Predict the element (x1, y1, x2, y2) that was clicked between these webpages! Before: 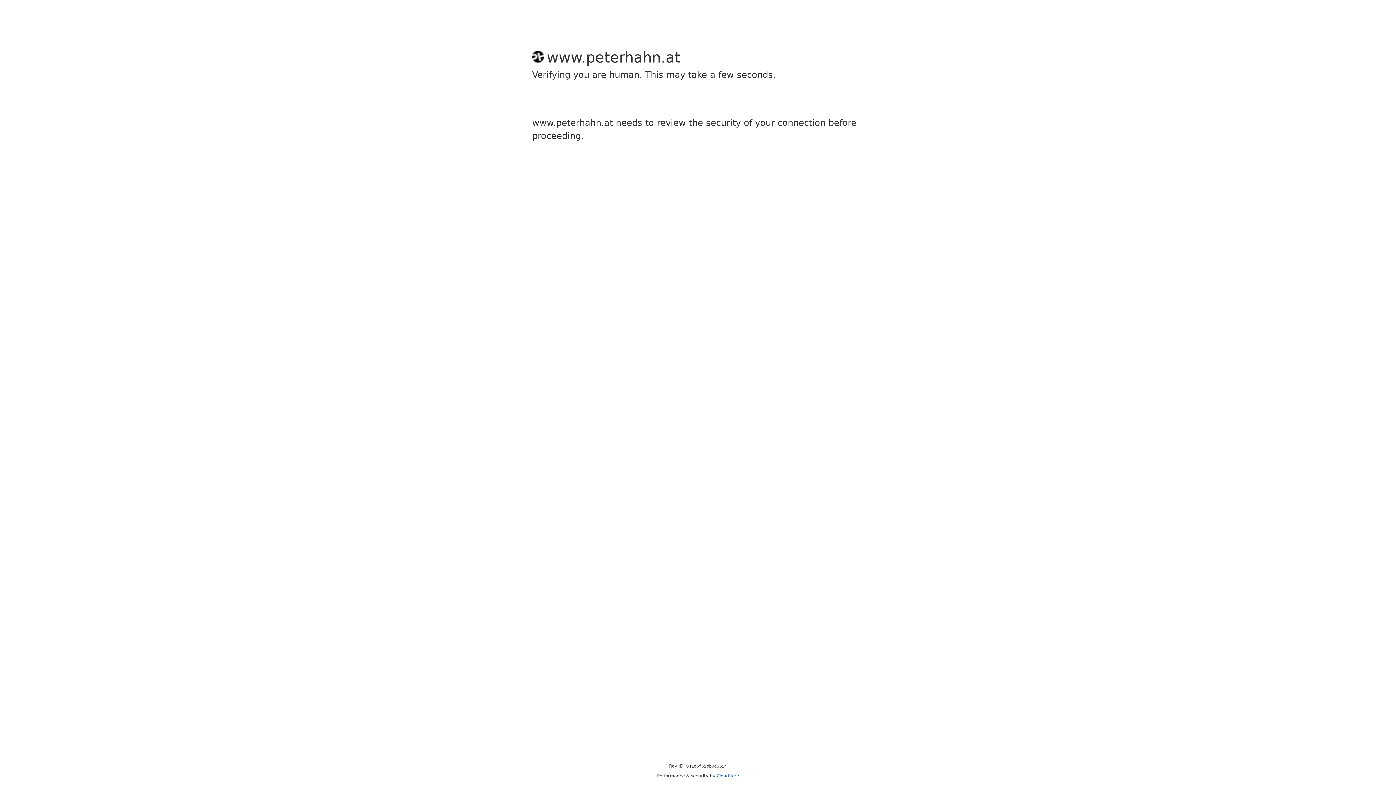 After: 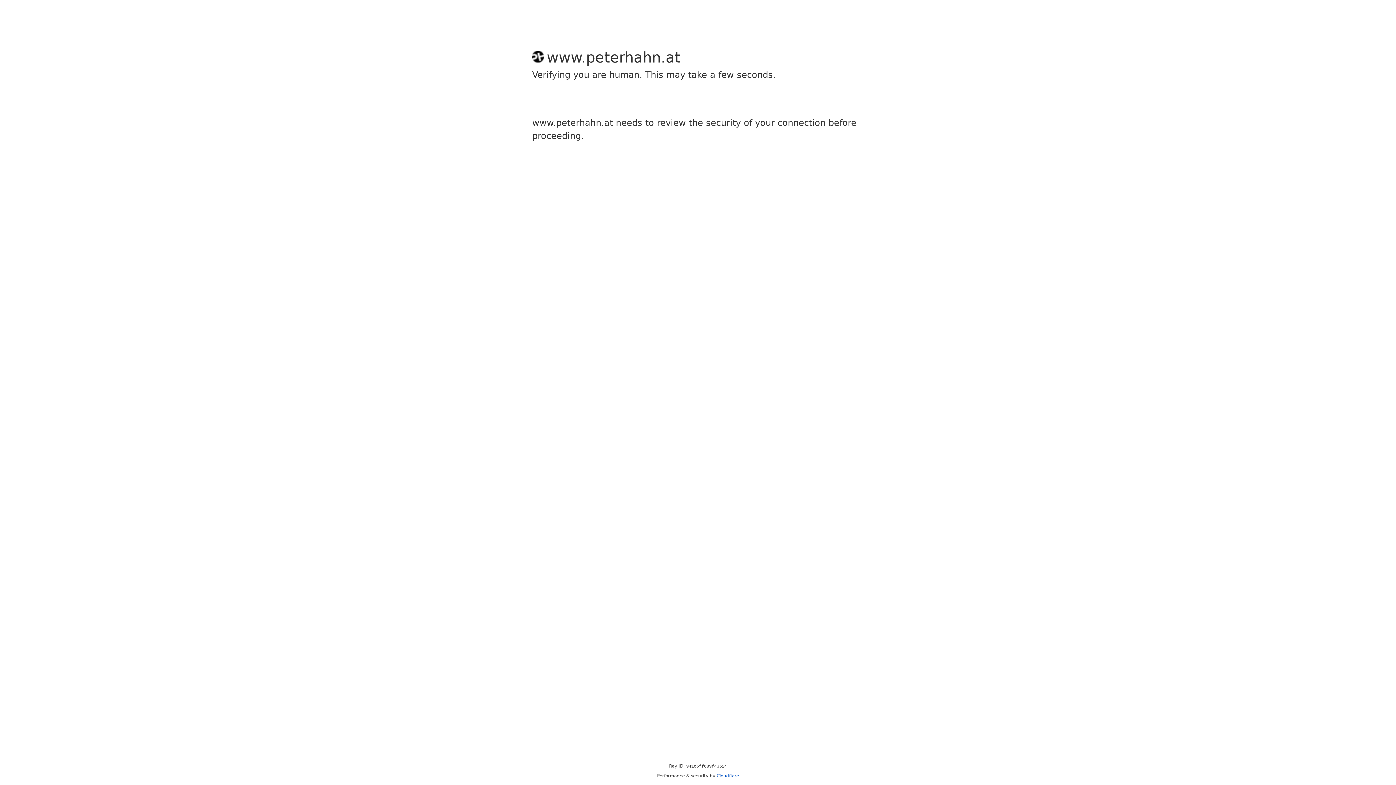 Action: bbox: (716, 773, 739, 778) label: Cloudflare